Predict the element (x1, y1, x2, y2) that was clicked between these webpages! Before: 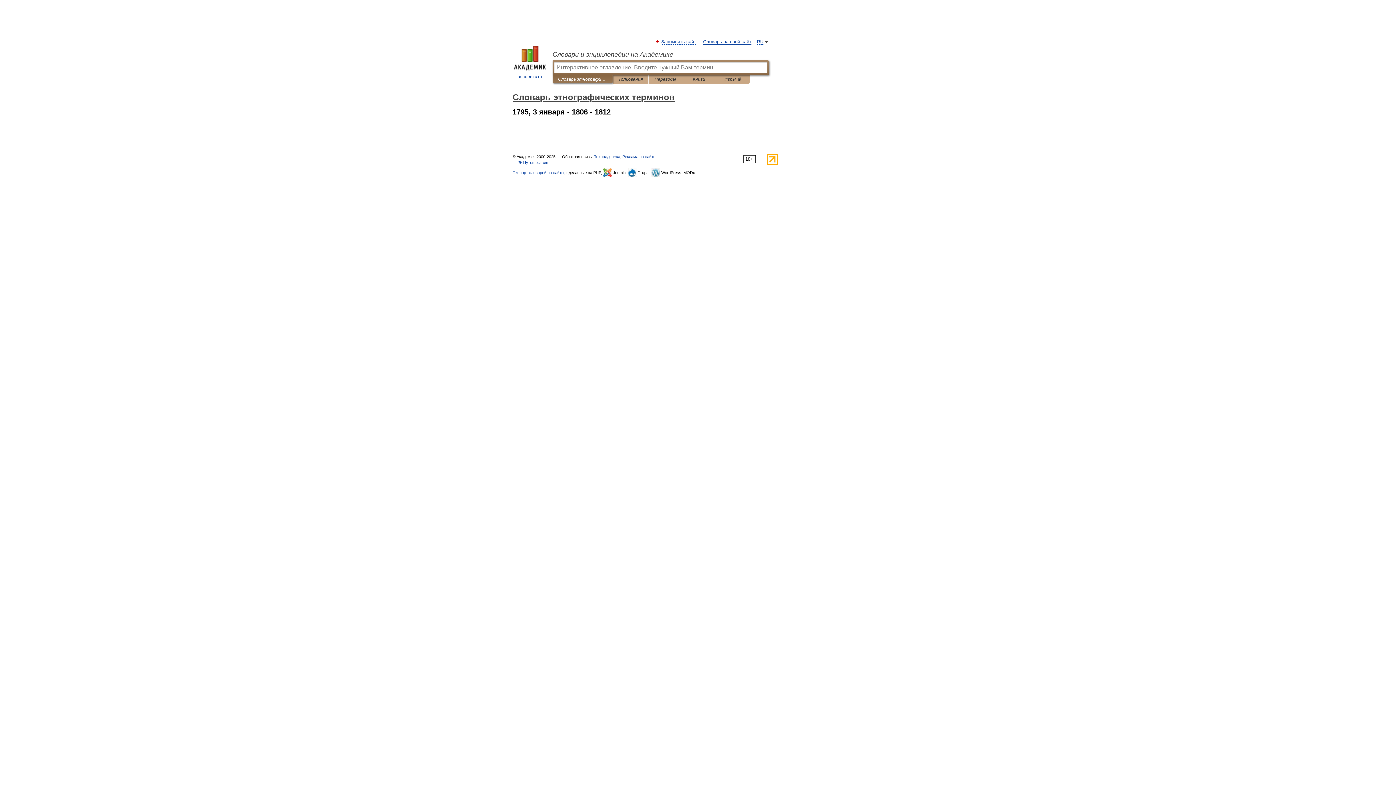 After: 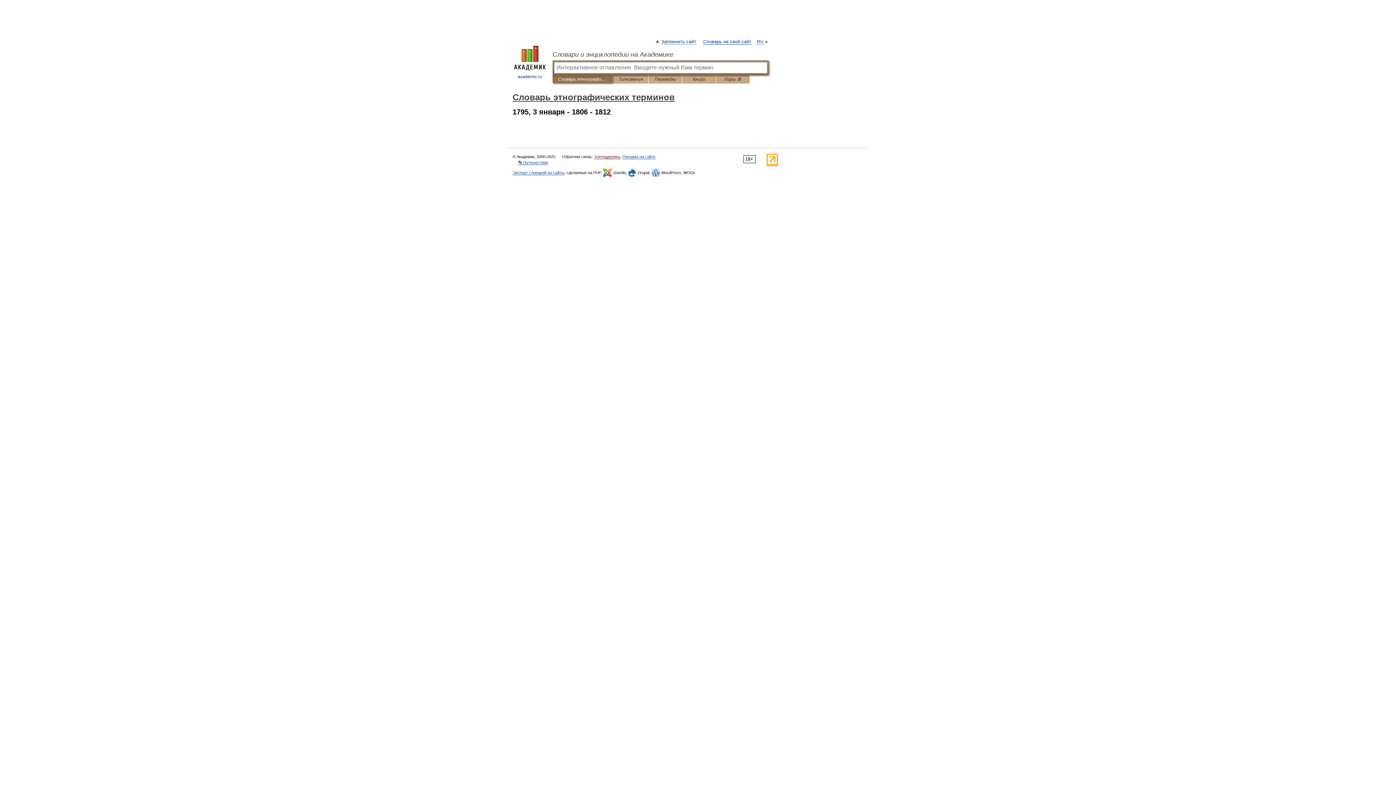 Action: bbox: (594, 154, 620, 159) label: Техподдержка